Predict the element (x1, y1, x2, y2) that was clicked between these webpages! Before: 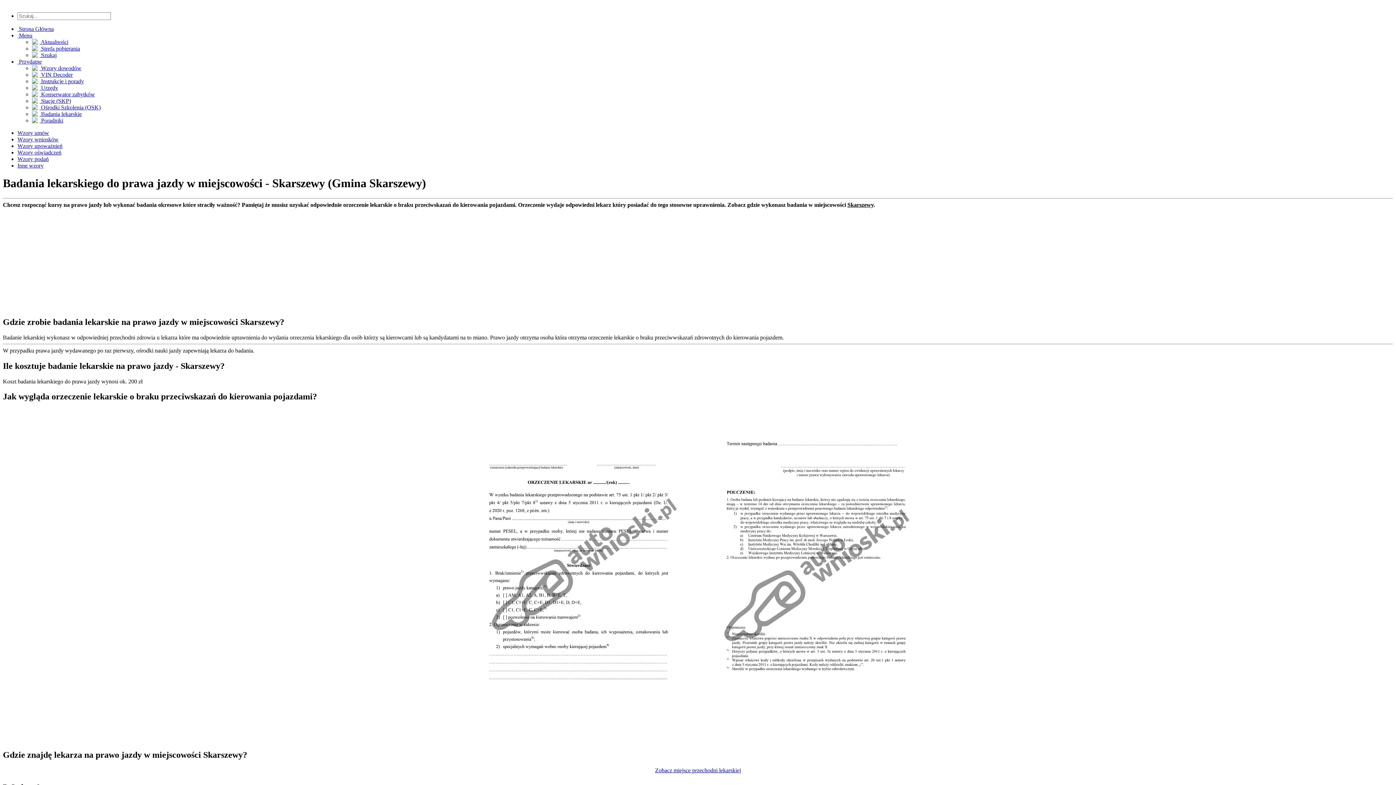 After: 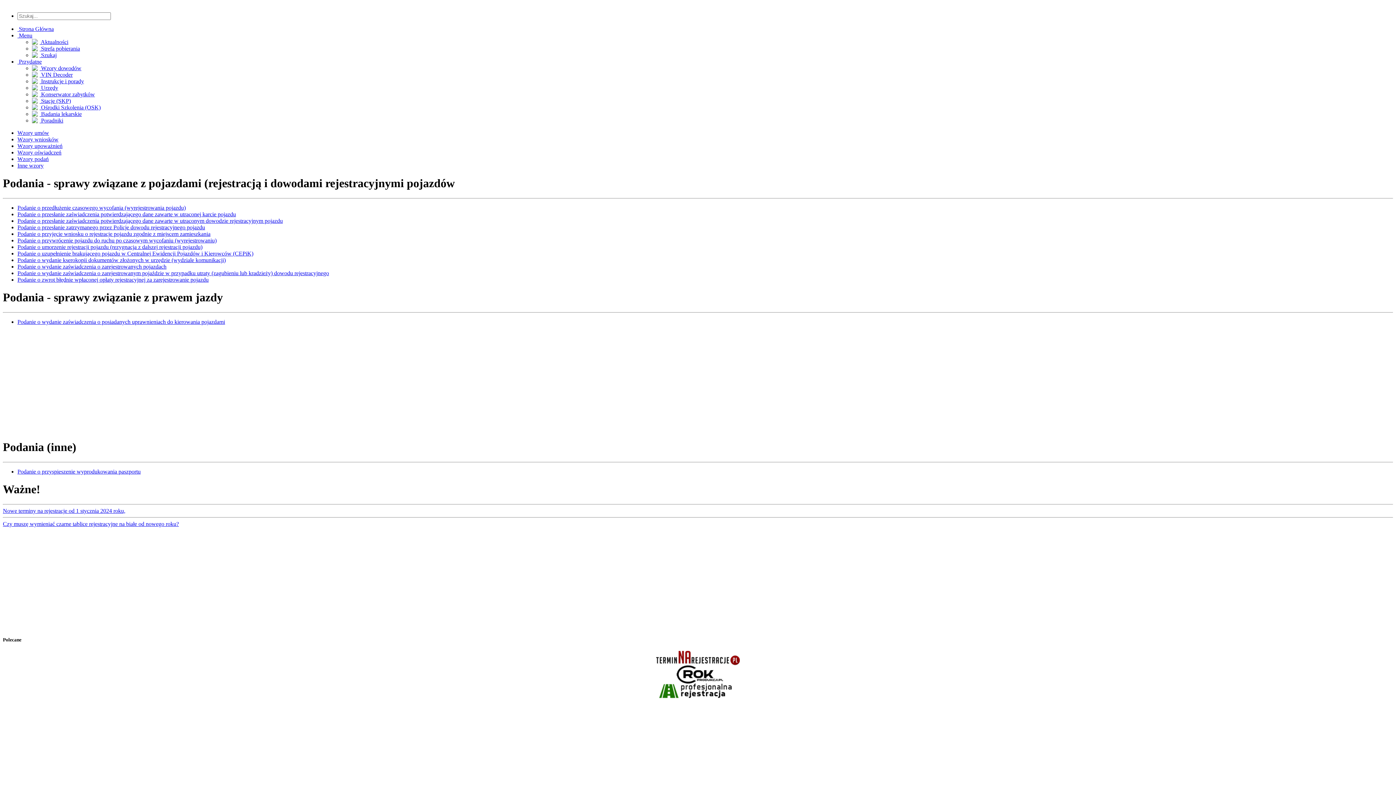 Action: label: Wzory podań bbox: (17, 156, 48, 162)